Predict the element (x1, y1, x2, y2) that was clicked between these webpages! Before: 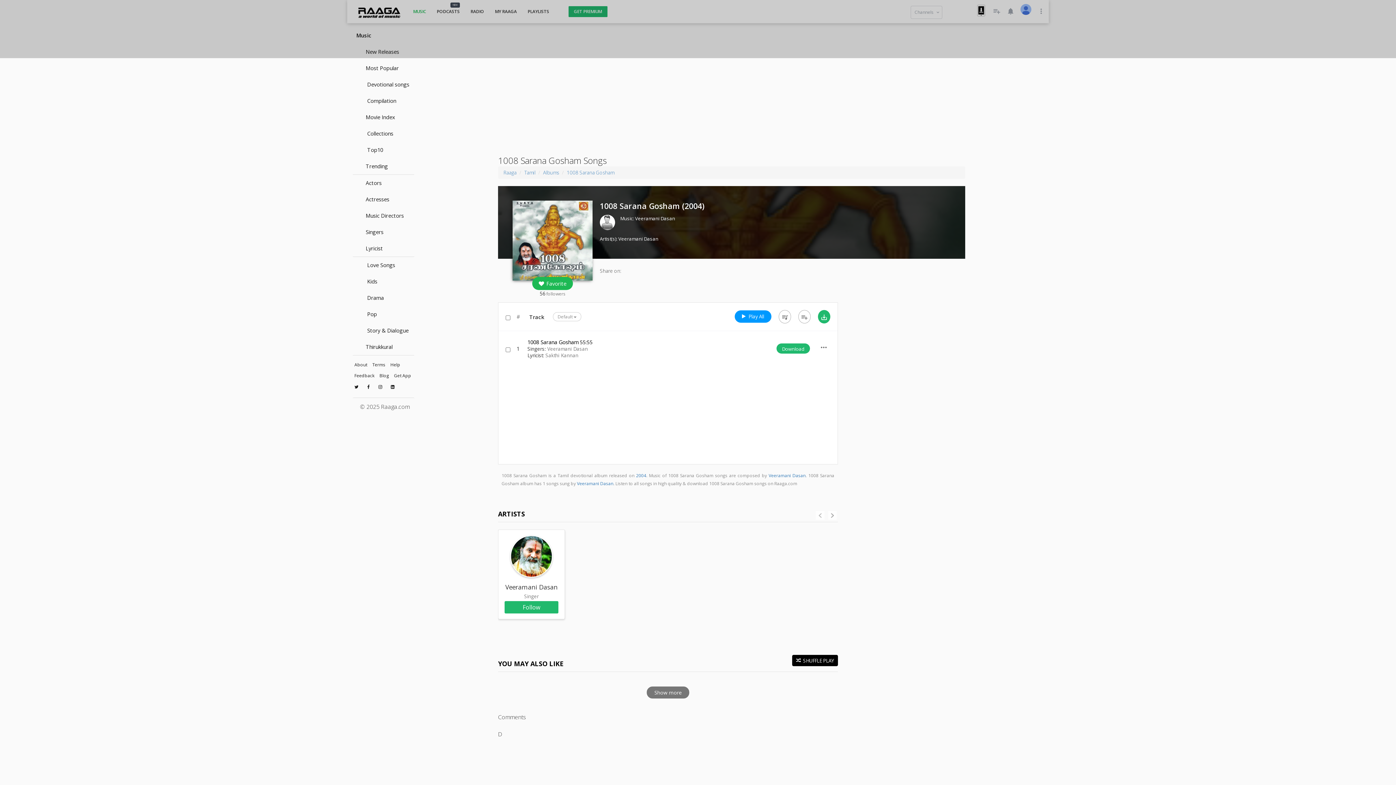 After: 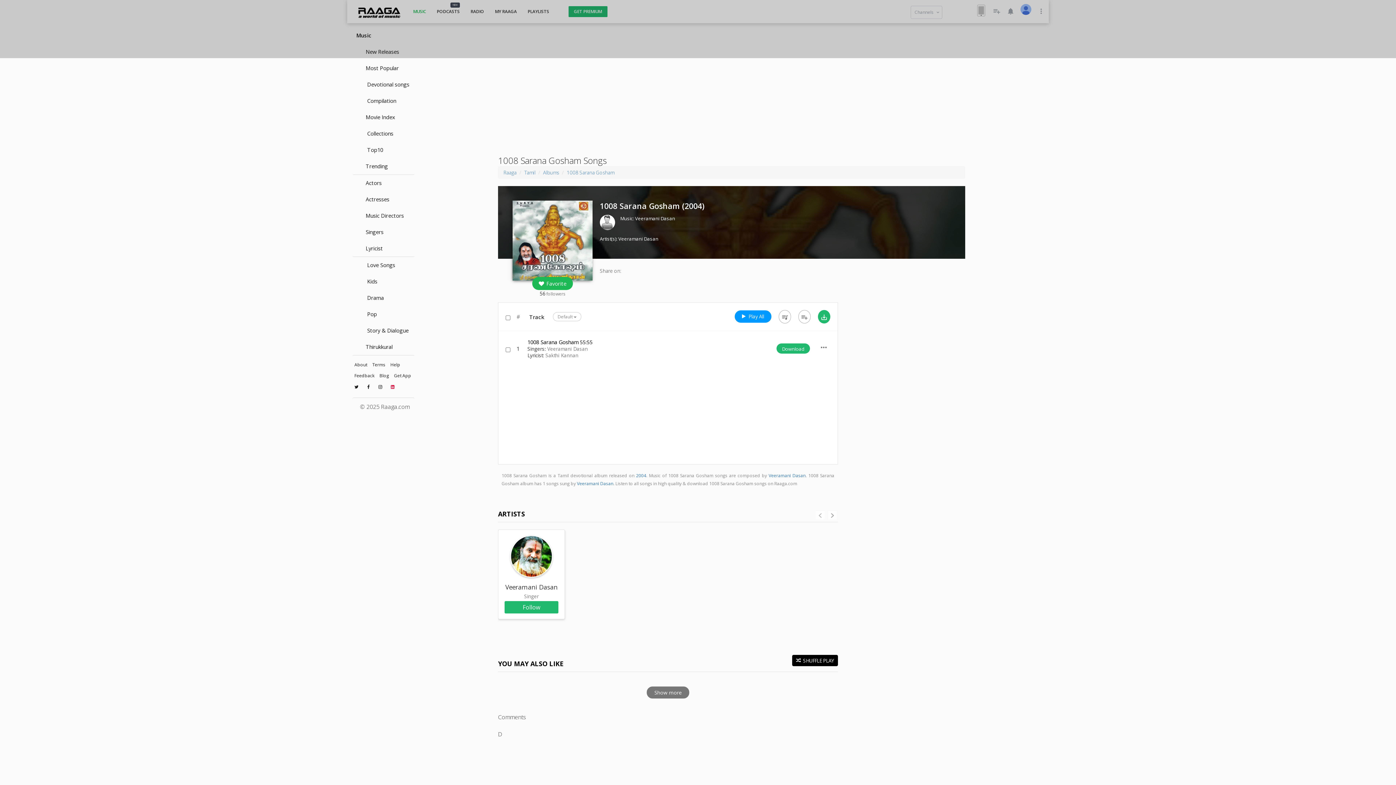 Action: bbox: (389, 382, 400, 391)